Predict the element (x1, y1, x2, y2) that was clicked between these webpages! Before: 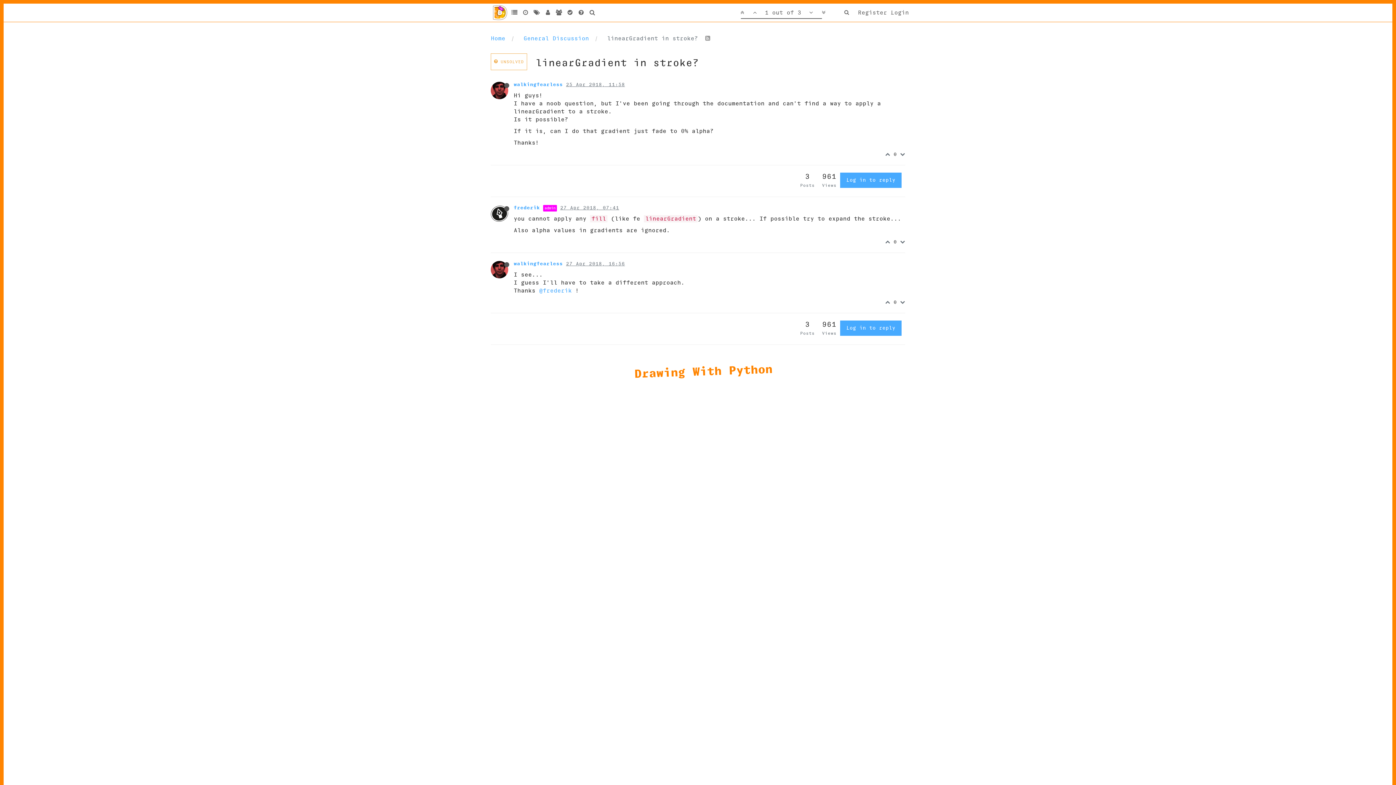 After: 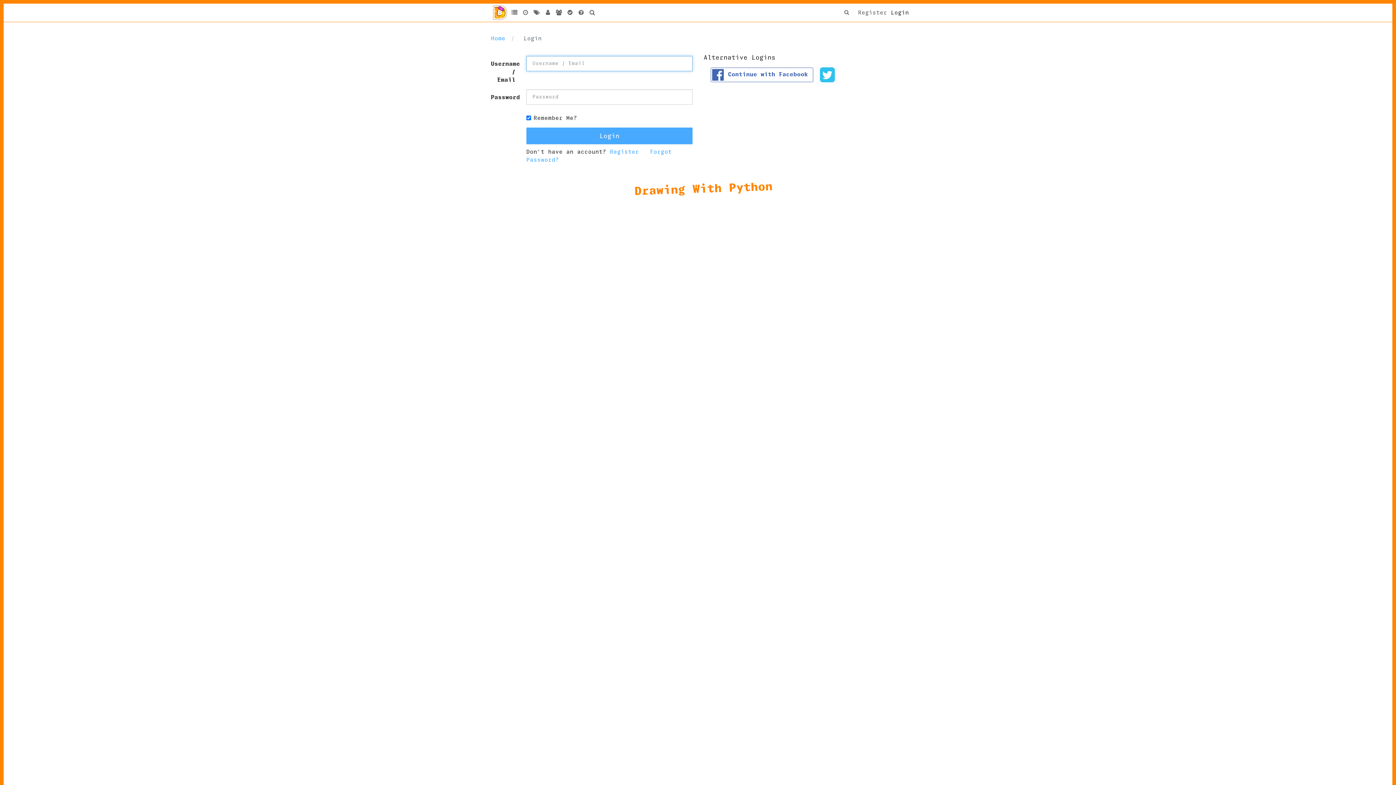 Action: bbox: (889, 3, 910, 21) label: Login